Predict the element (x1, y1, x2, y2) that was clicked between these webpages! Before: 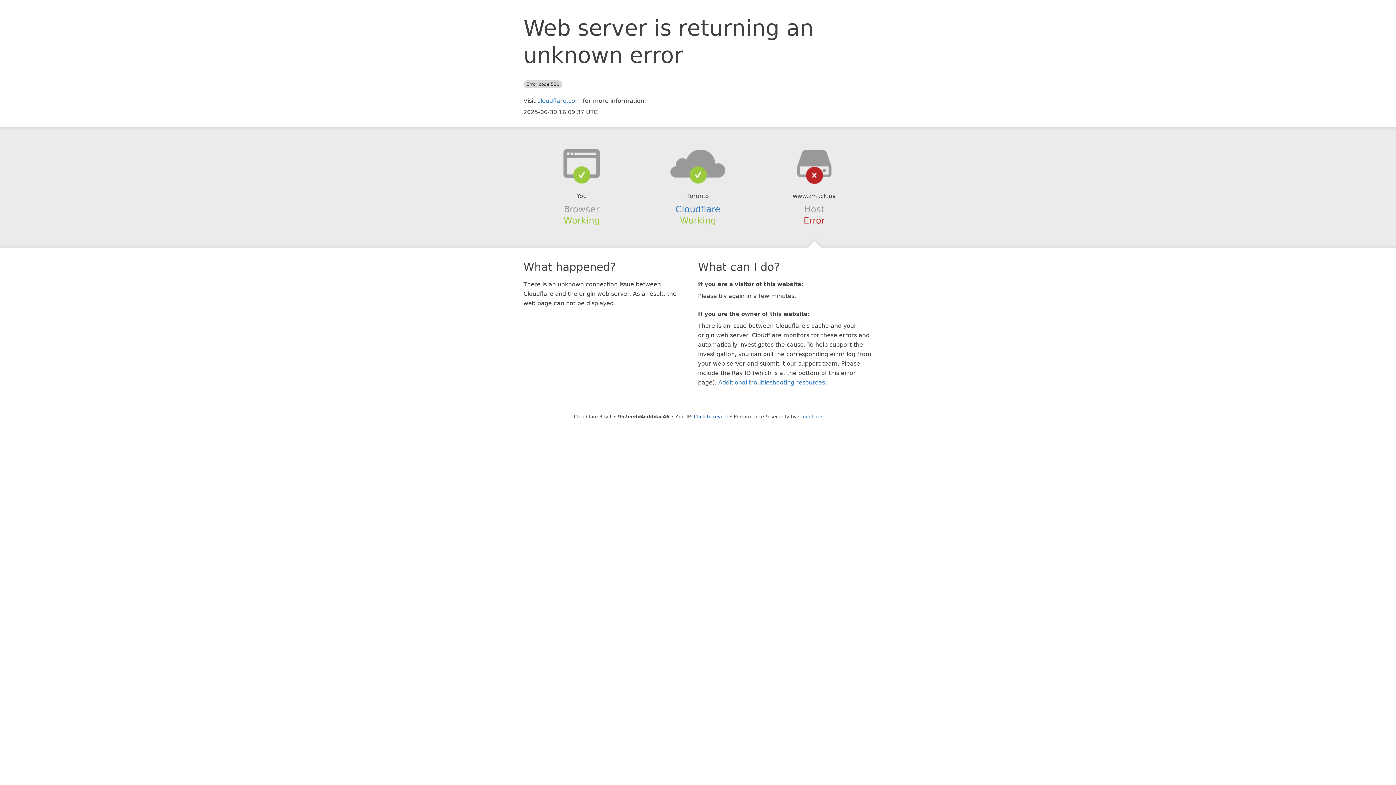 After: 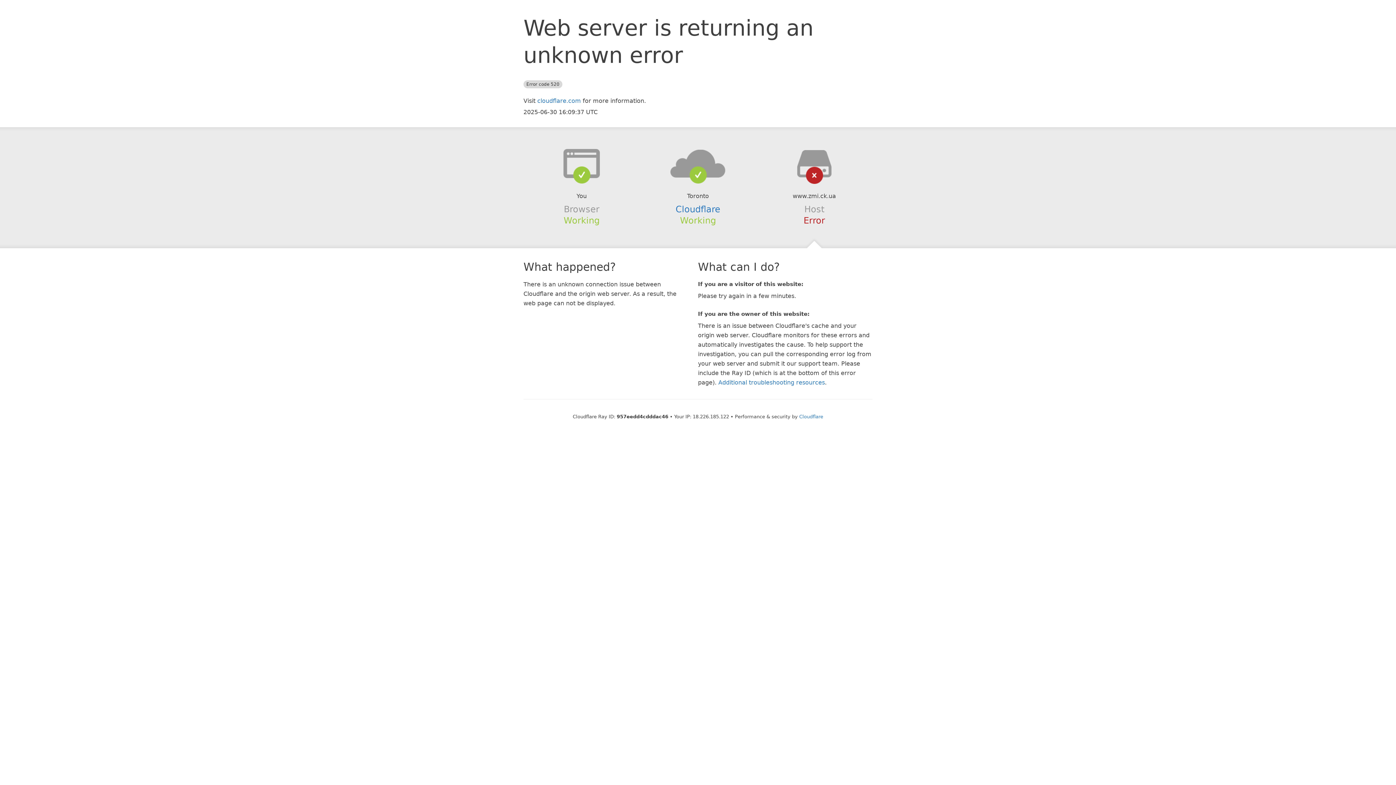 Action: bbox: (694, 414, 728, 419) label: Click to reveal